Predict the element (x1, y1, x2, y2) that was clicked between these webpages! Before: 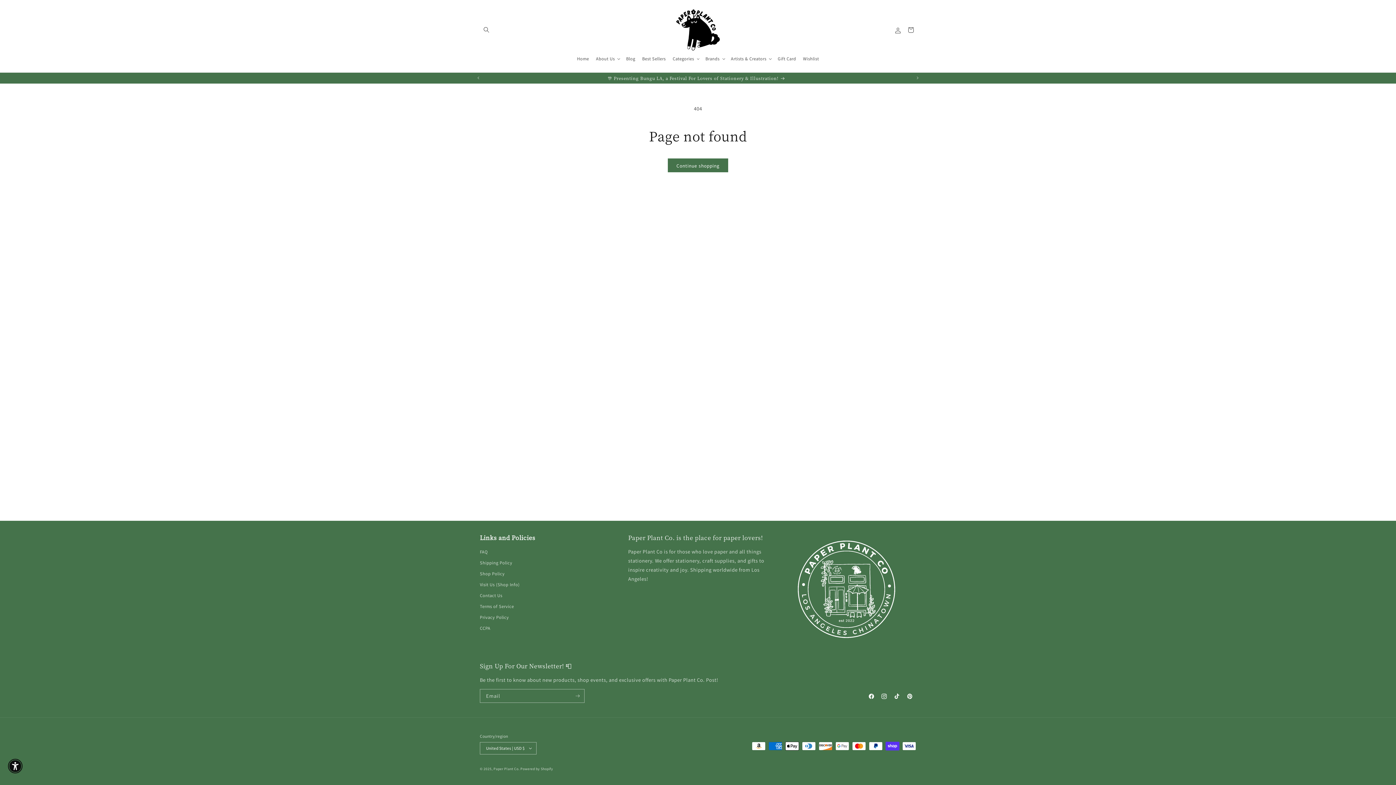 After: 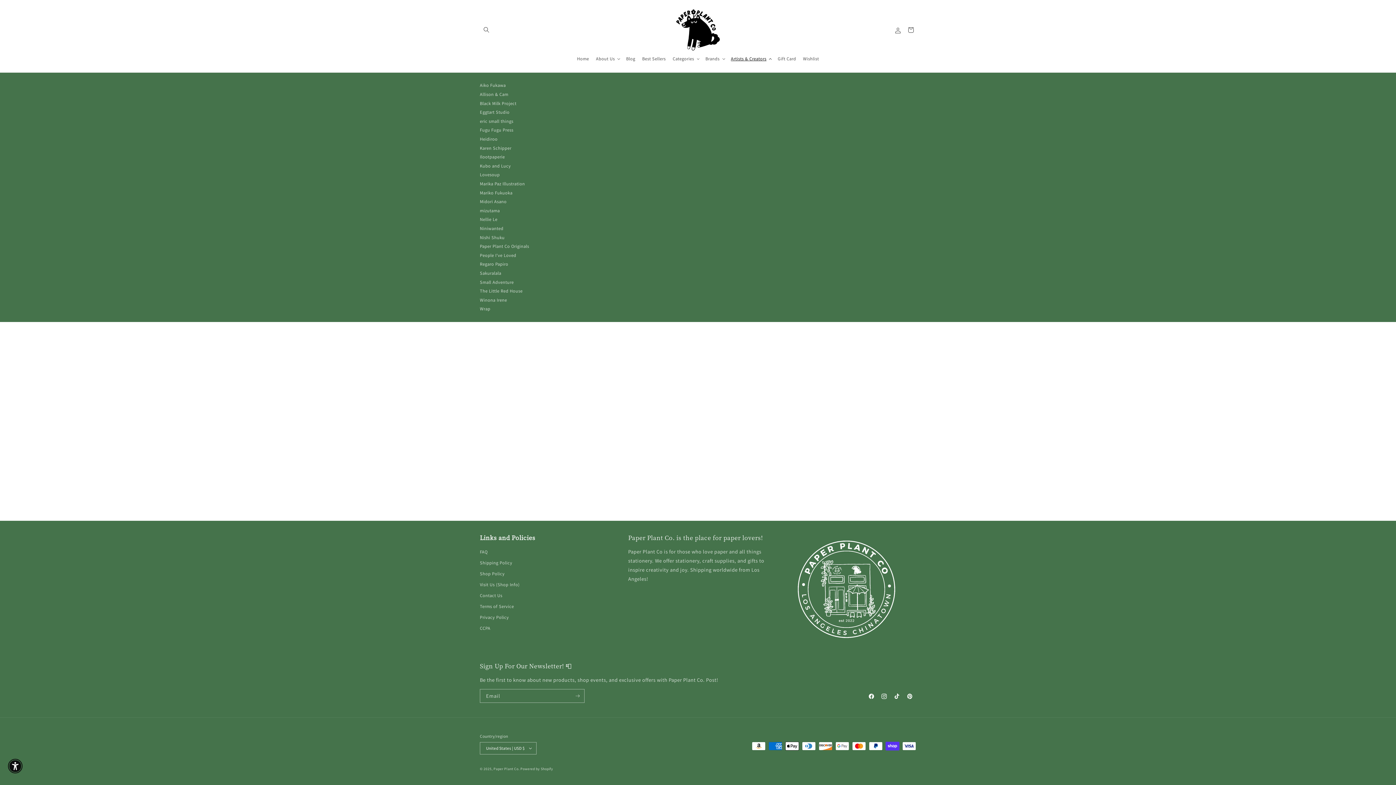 Action: label: Artists & Creators bbox: (727, 52, 774, 64)